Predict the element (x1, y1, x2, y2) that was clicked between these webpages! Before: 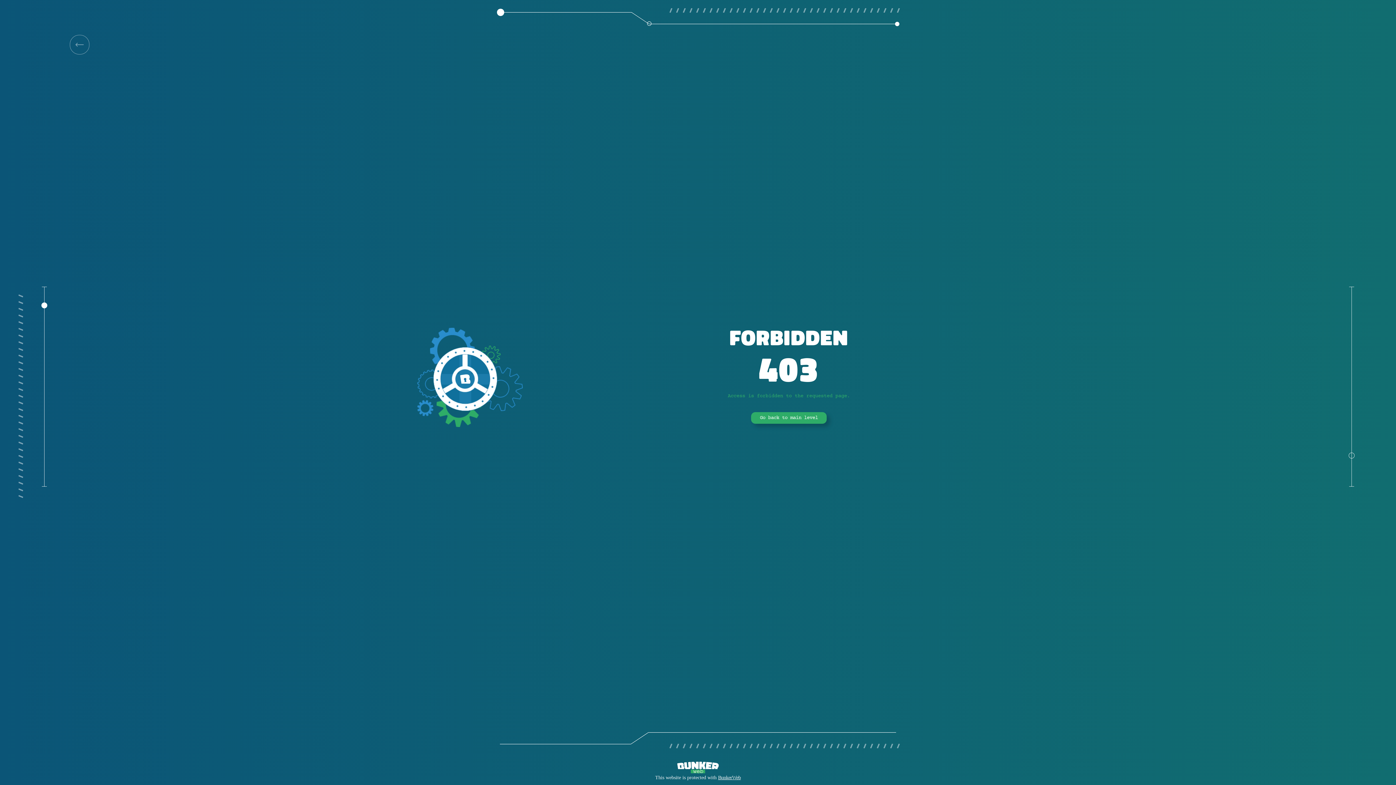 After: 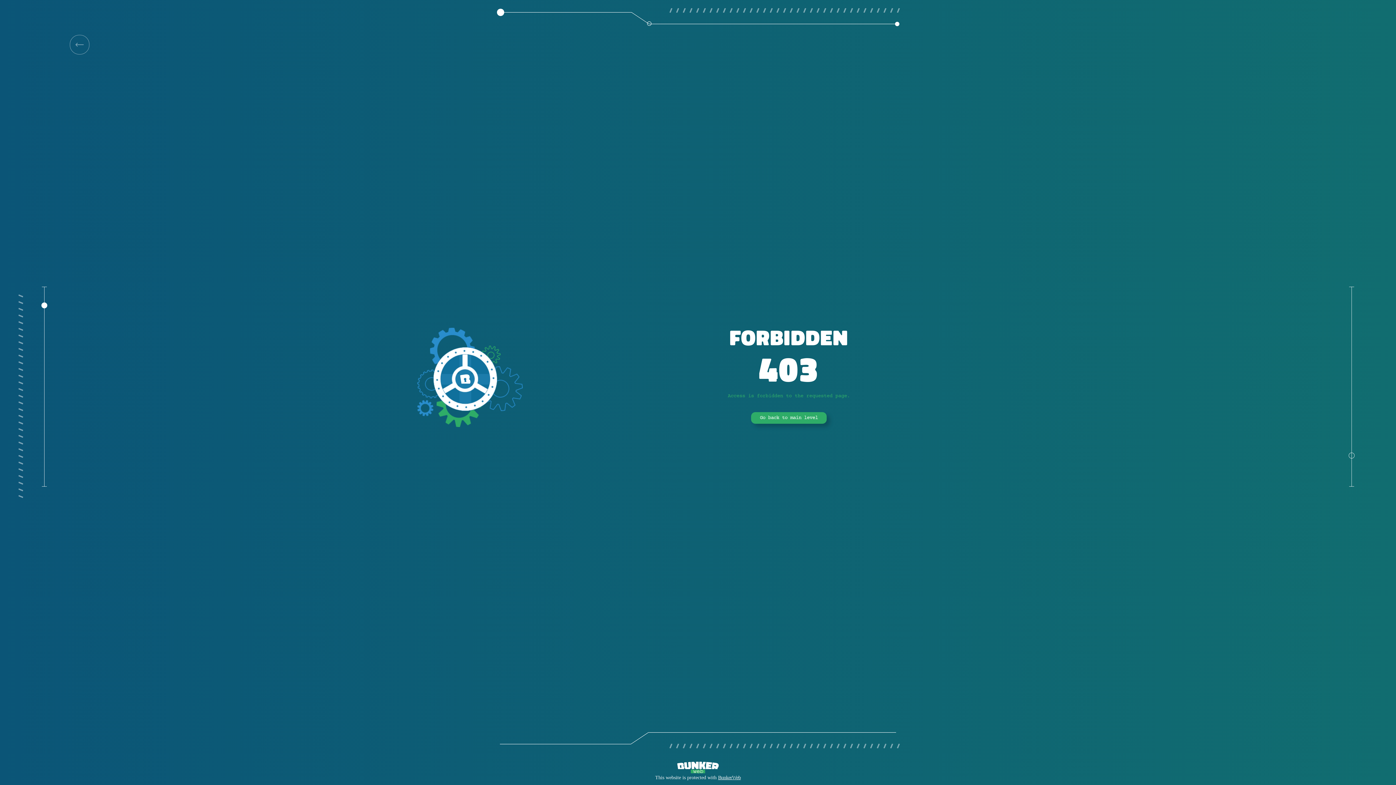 Action: bbox: (751, 412, 826, 424) label: Go back to main level